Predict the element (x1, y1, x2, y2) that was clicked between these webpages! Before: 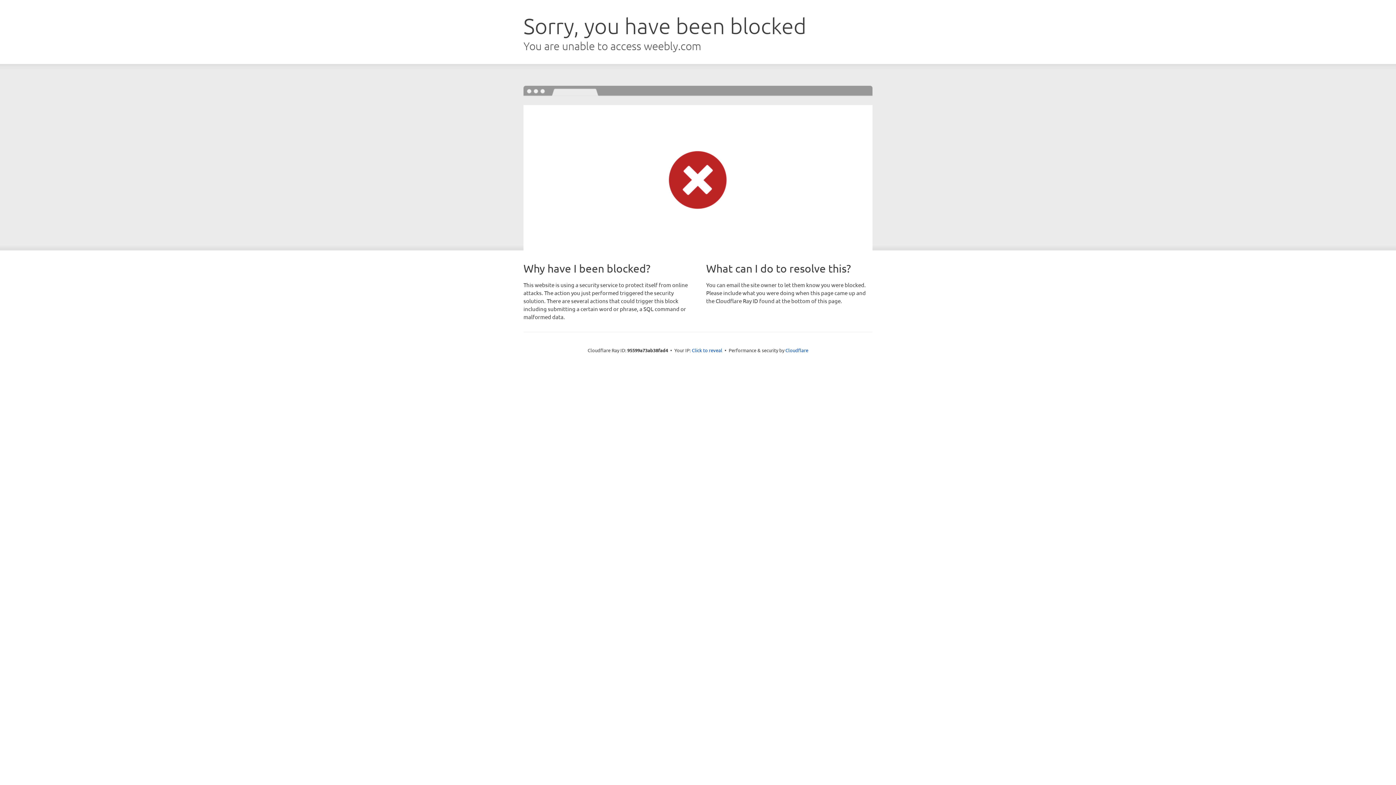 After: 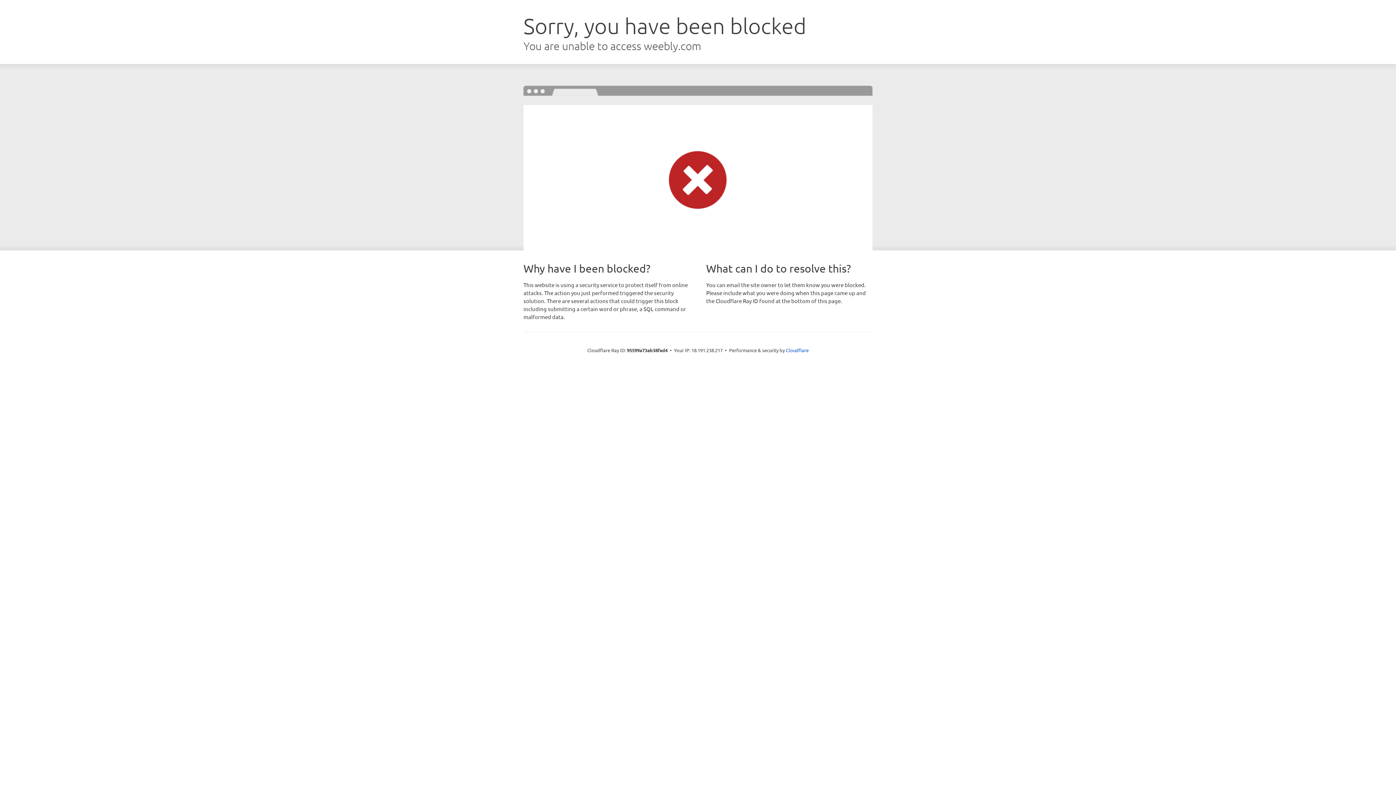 Action: bbox: (692, 346, 722, 353) label: Click to reveal